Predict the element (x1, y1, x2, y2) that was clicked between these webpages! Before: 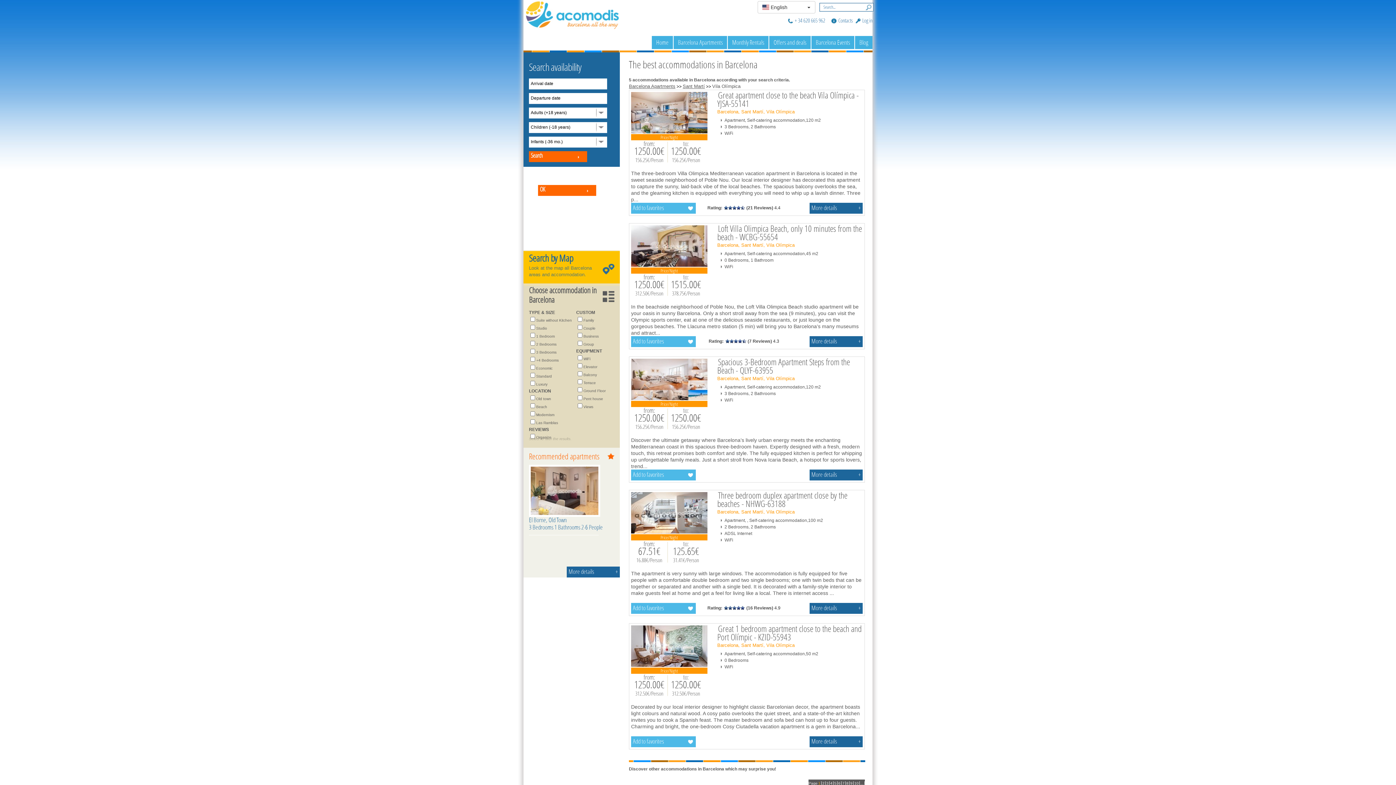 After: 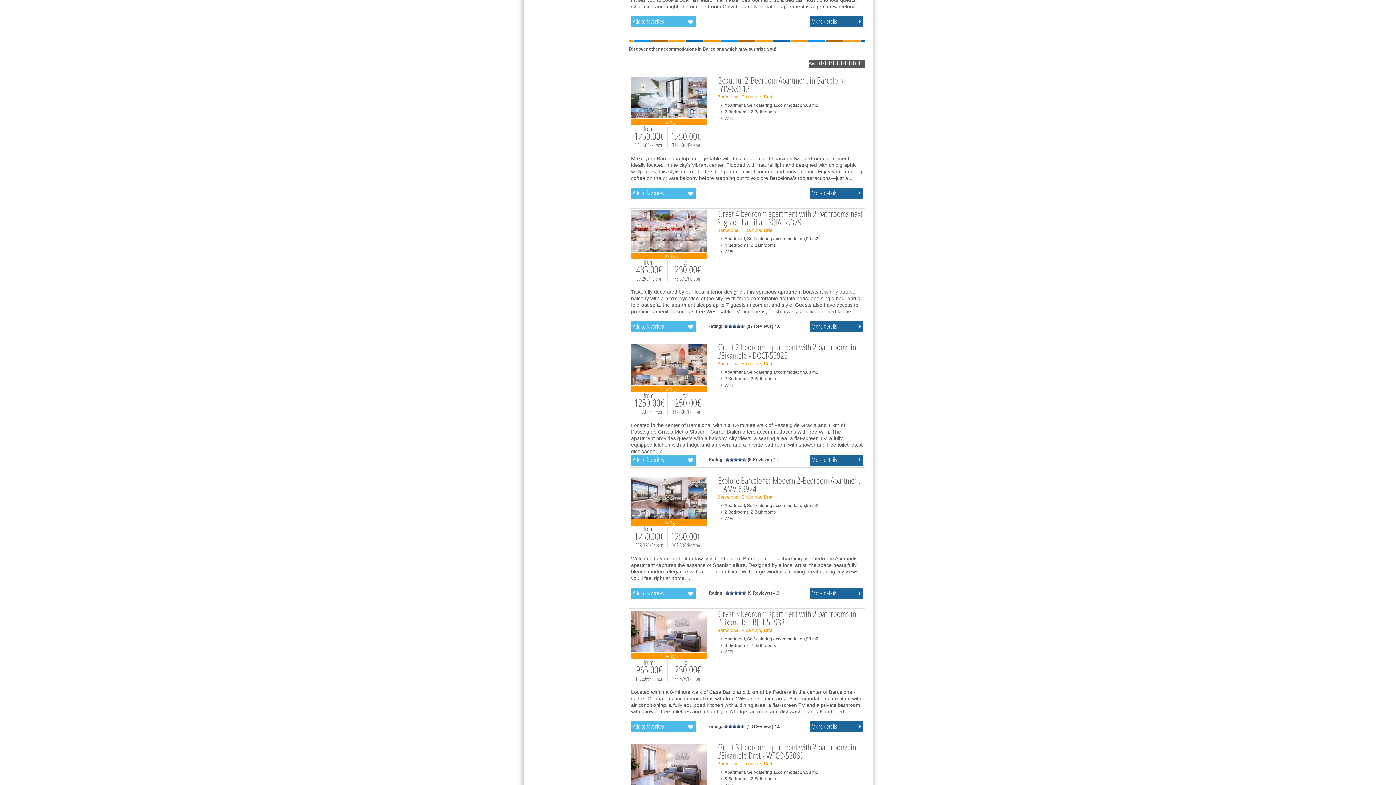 Action: bbox: (845, 781, 849, 785) label: 8